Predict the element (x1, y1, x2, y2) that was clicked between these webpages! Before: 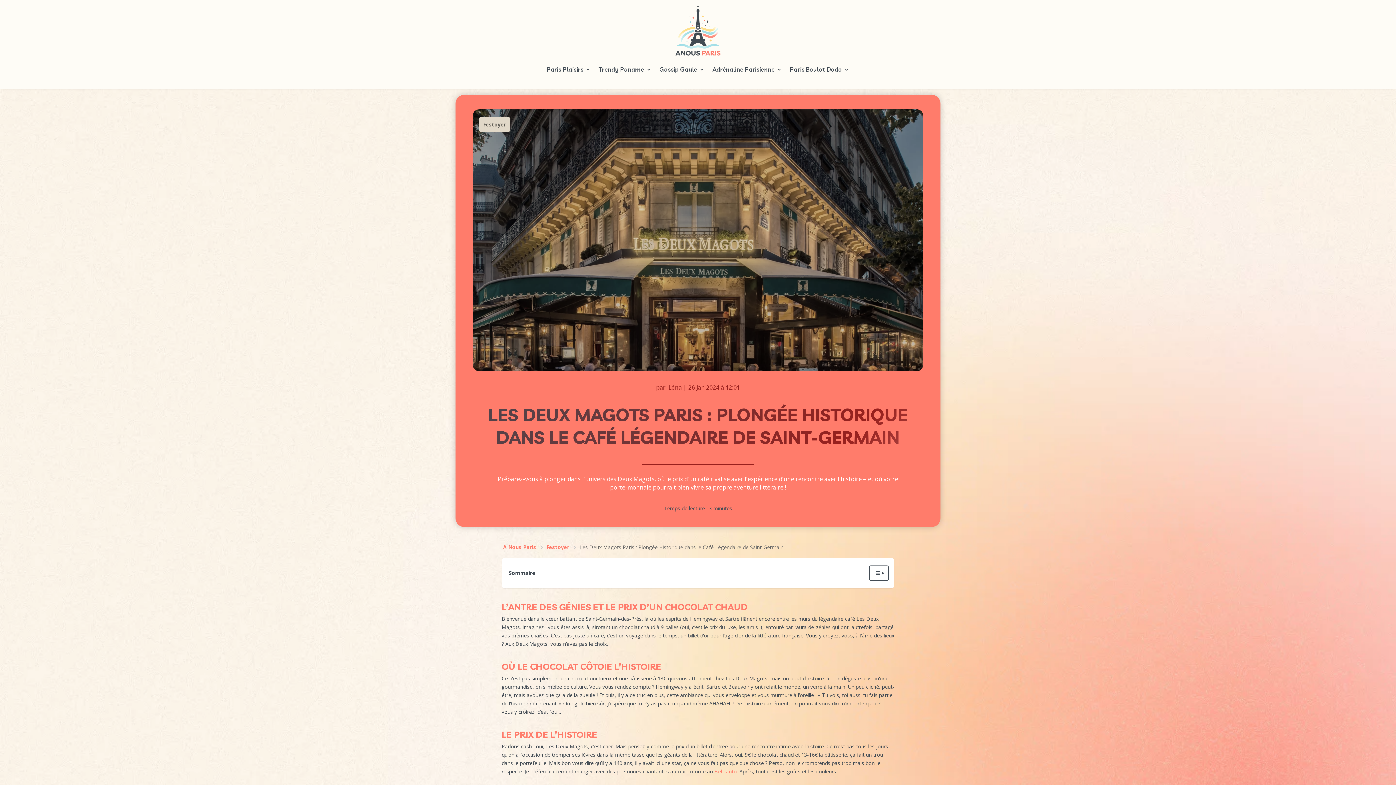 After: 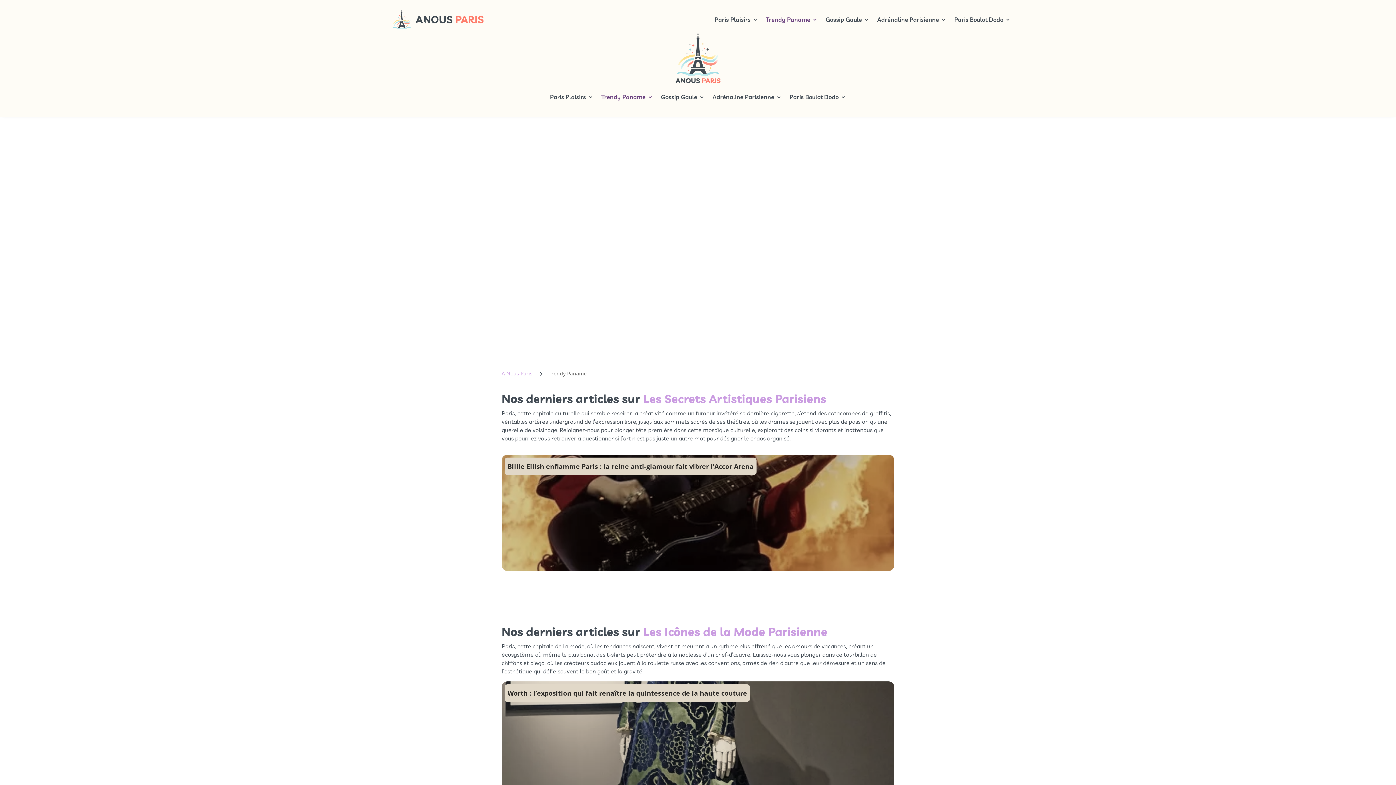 Action: bbox: (598, 55, 651, 83) label: Trendy Paname